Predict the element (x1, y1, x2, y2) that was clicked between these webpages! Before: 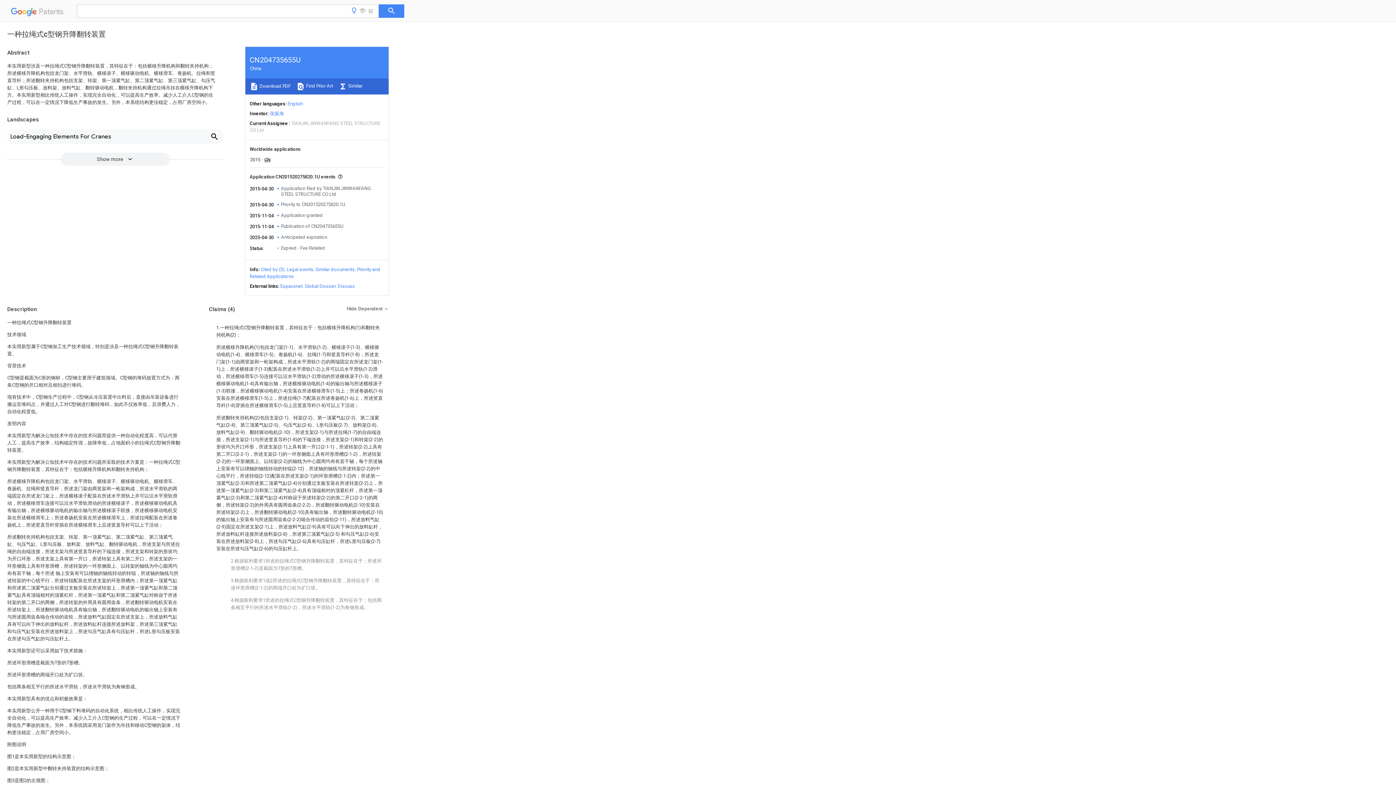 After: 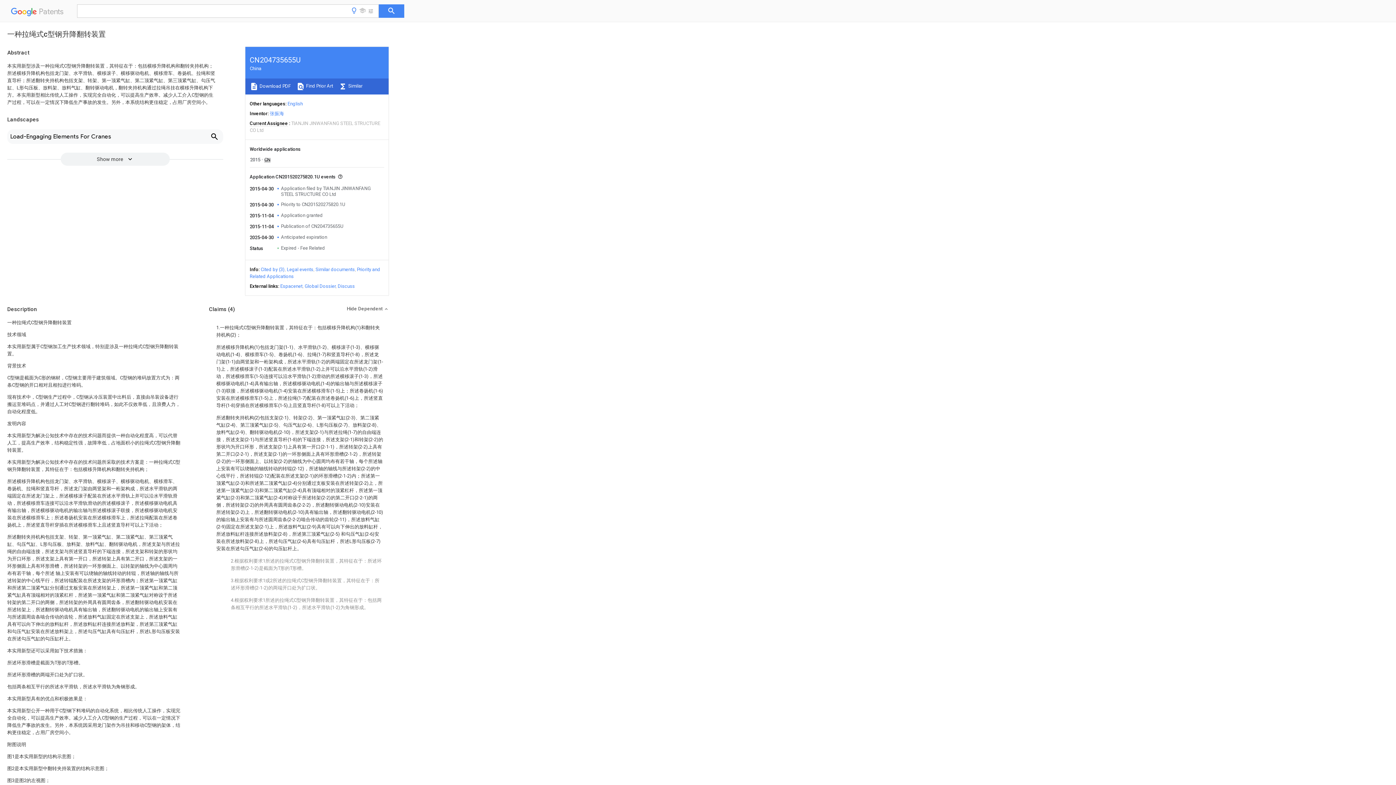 Action: bbox: (378, 4, 404, 17)